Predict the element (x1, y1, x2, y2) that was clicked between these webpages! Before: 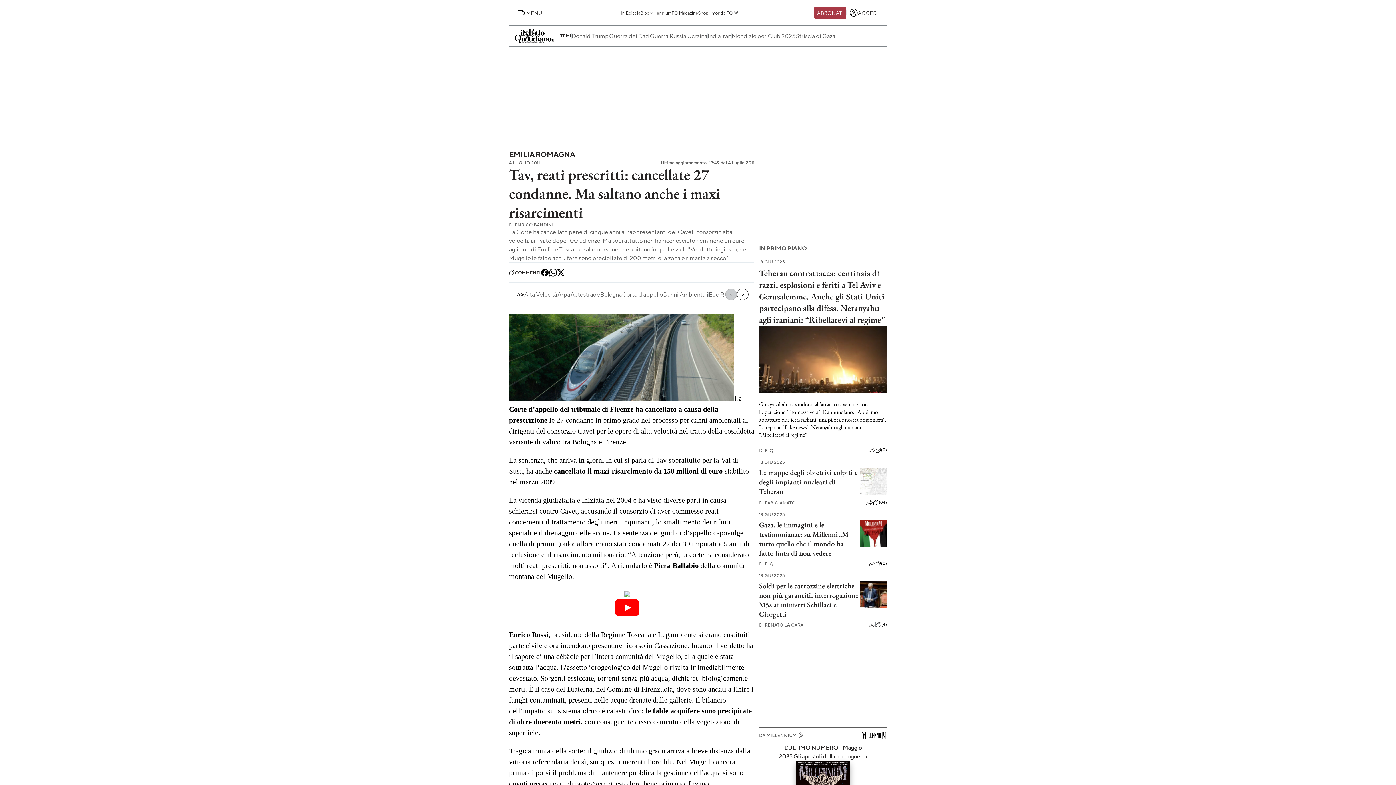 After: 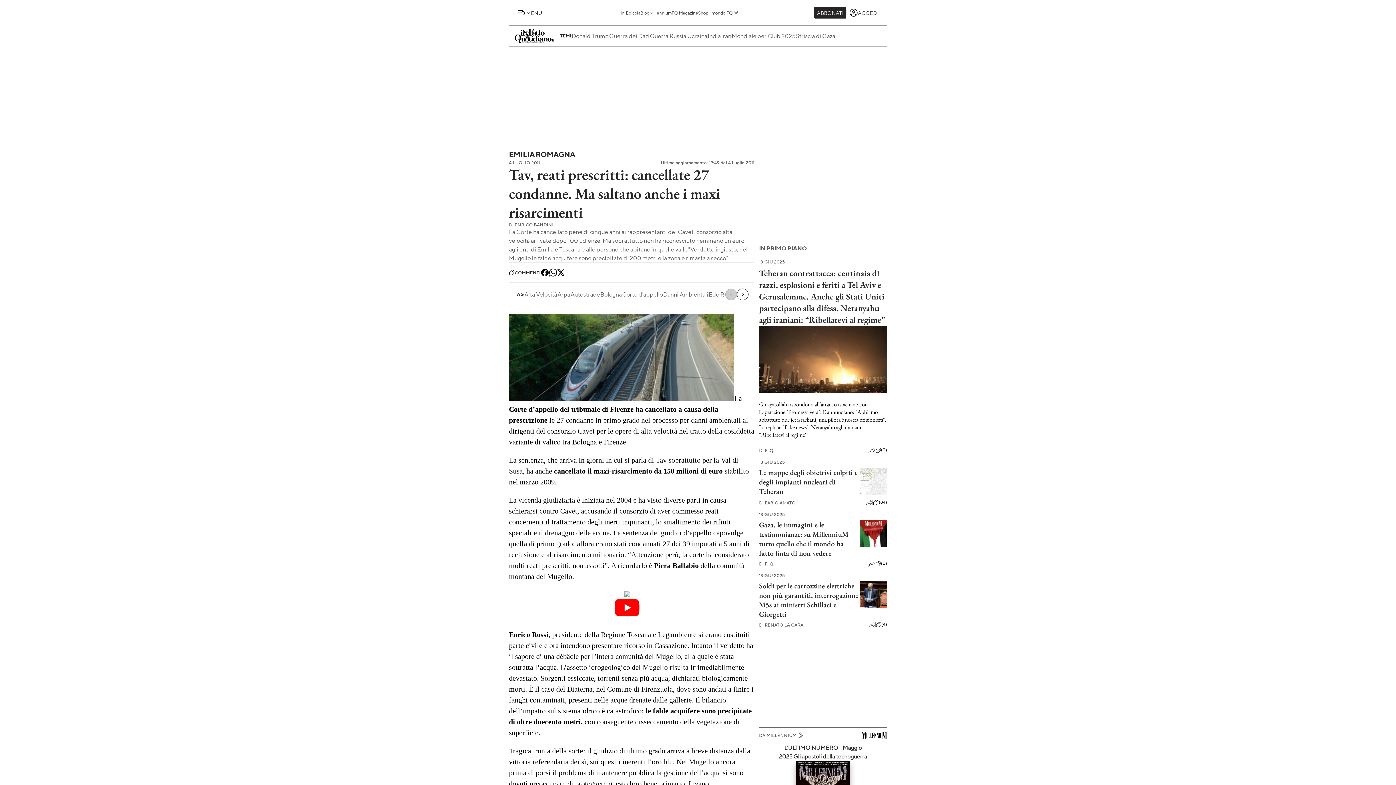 Action: bbox: (814, 6, 846, 18) label: Abbonati